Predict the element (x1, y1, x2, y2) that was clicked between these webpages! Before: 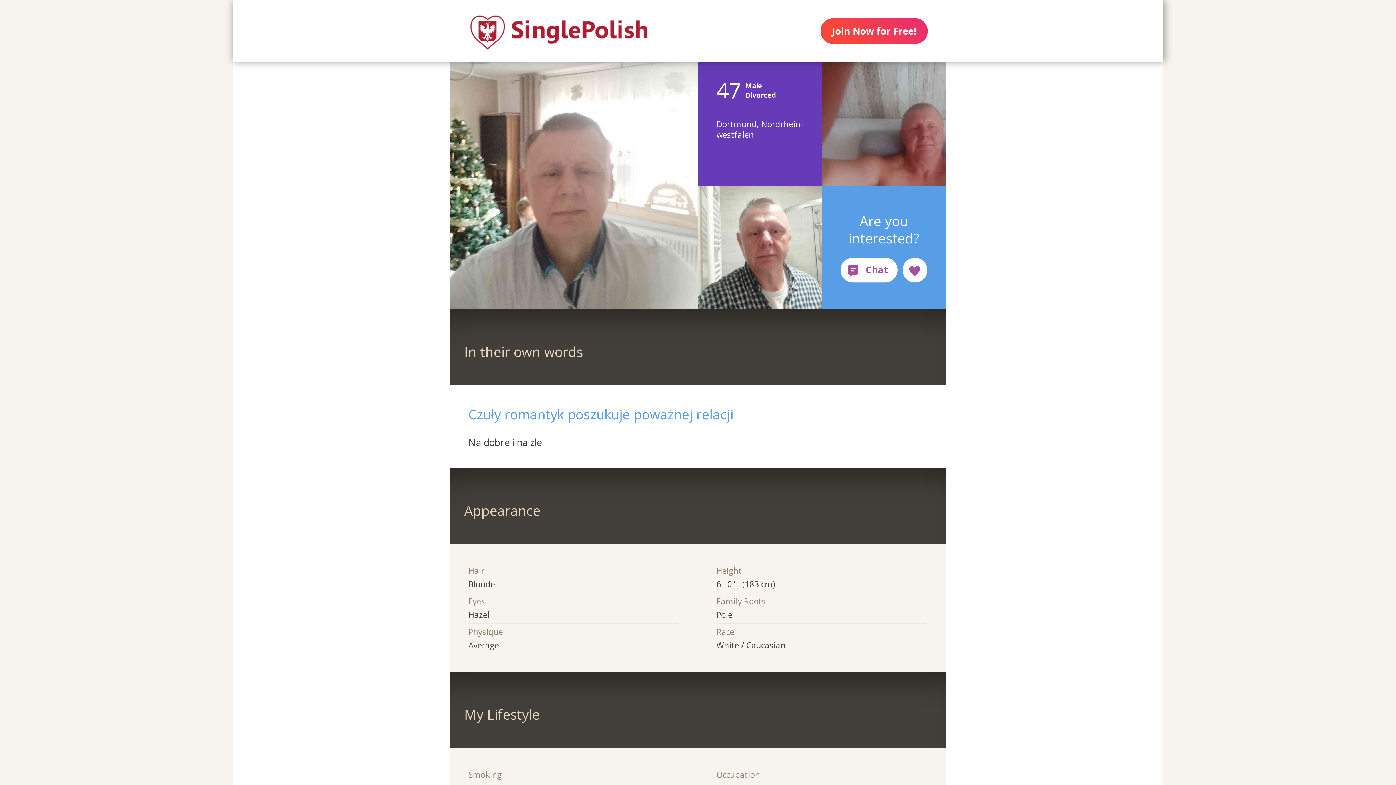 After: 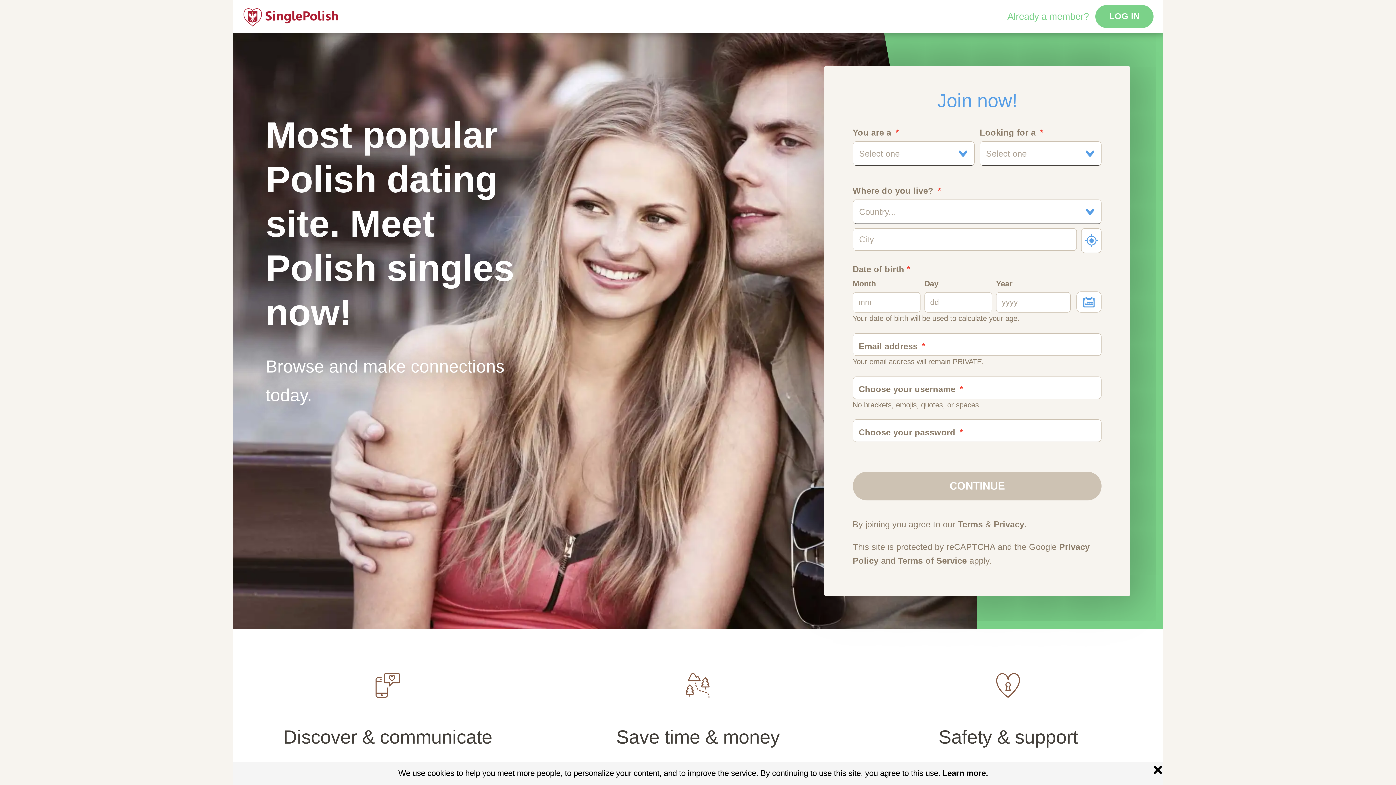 Action: bbox: (450, 0, 667, 61)